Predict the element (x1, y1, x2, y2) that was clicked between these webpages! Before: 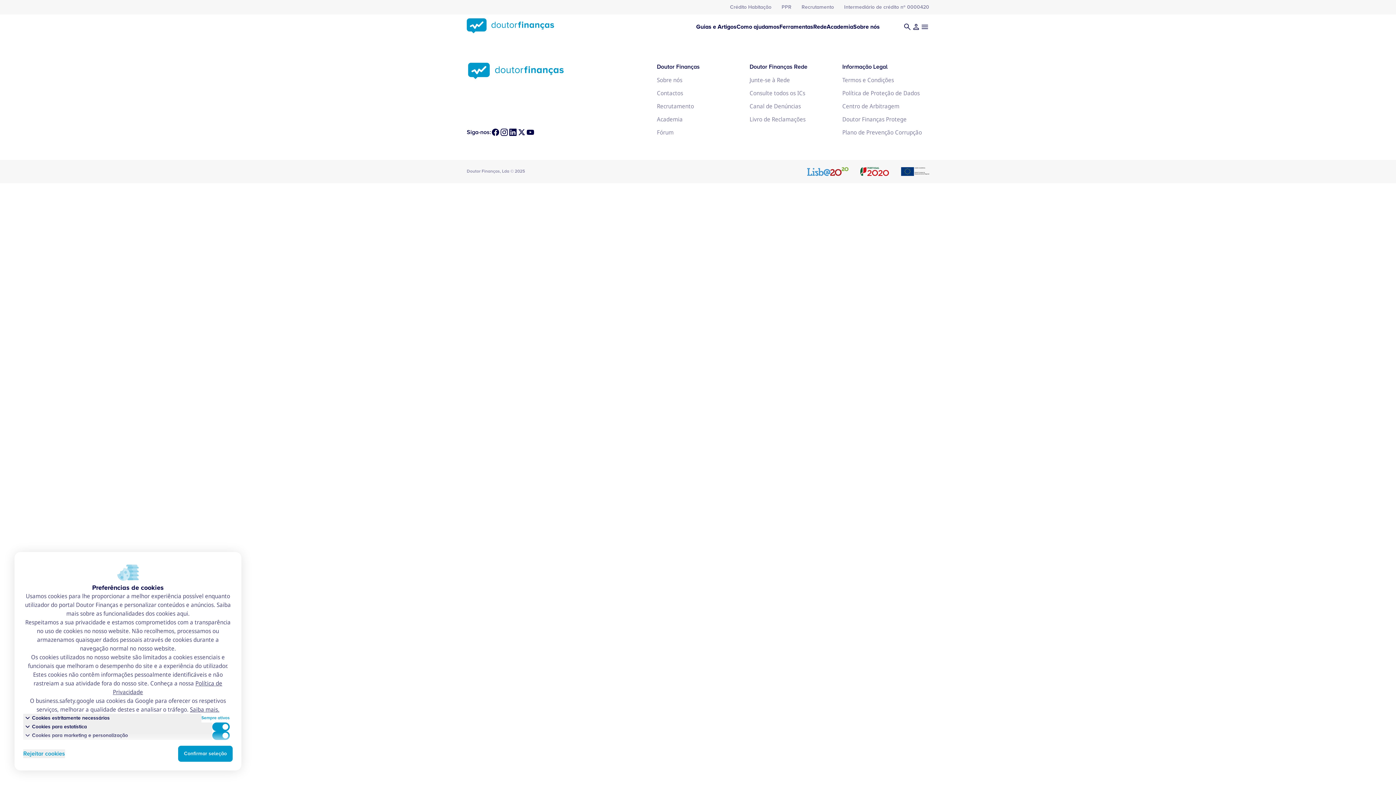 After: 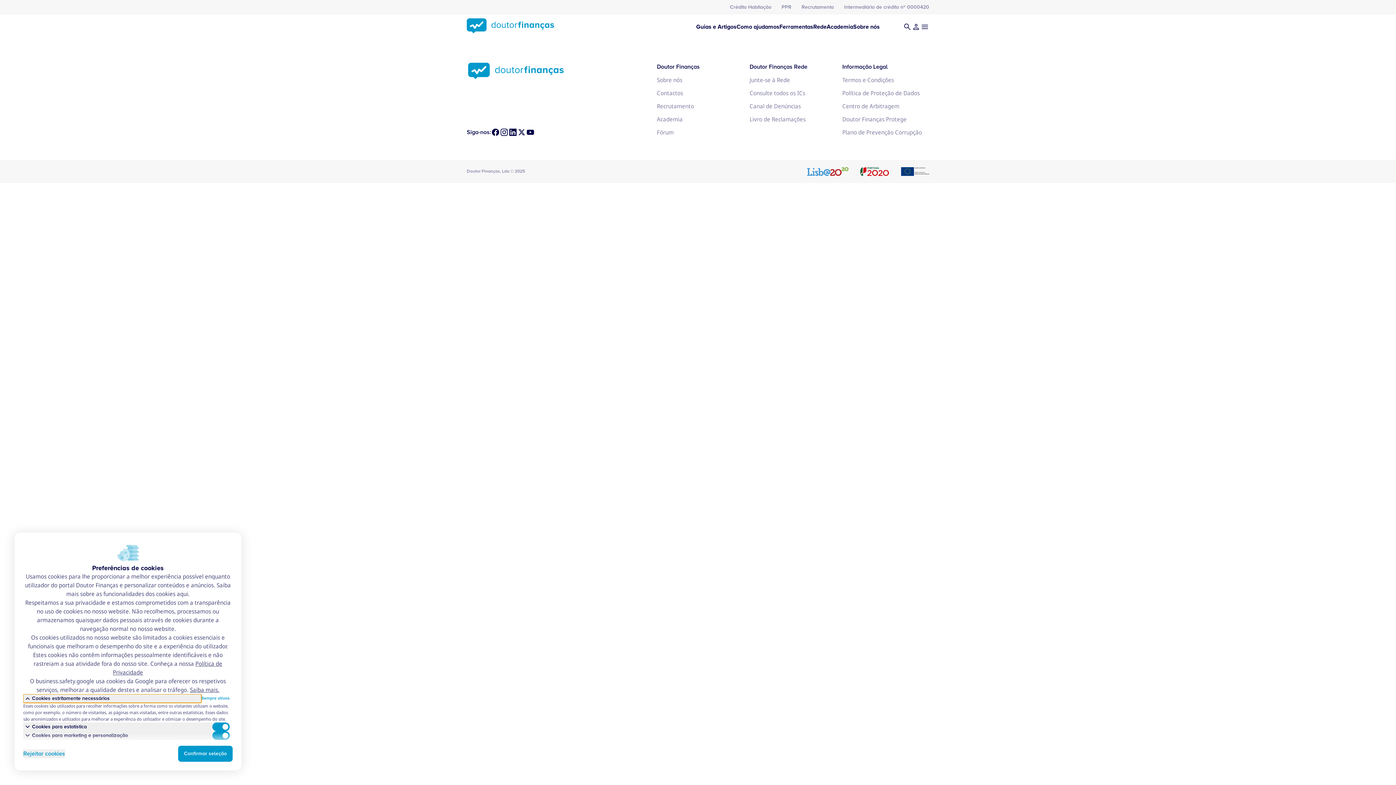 Action: bbox: (23, 714, 201, 722) label: Cookies estritamente necessários